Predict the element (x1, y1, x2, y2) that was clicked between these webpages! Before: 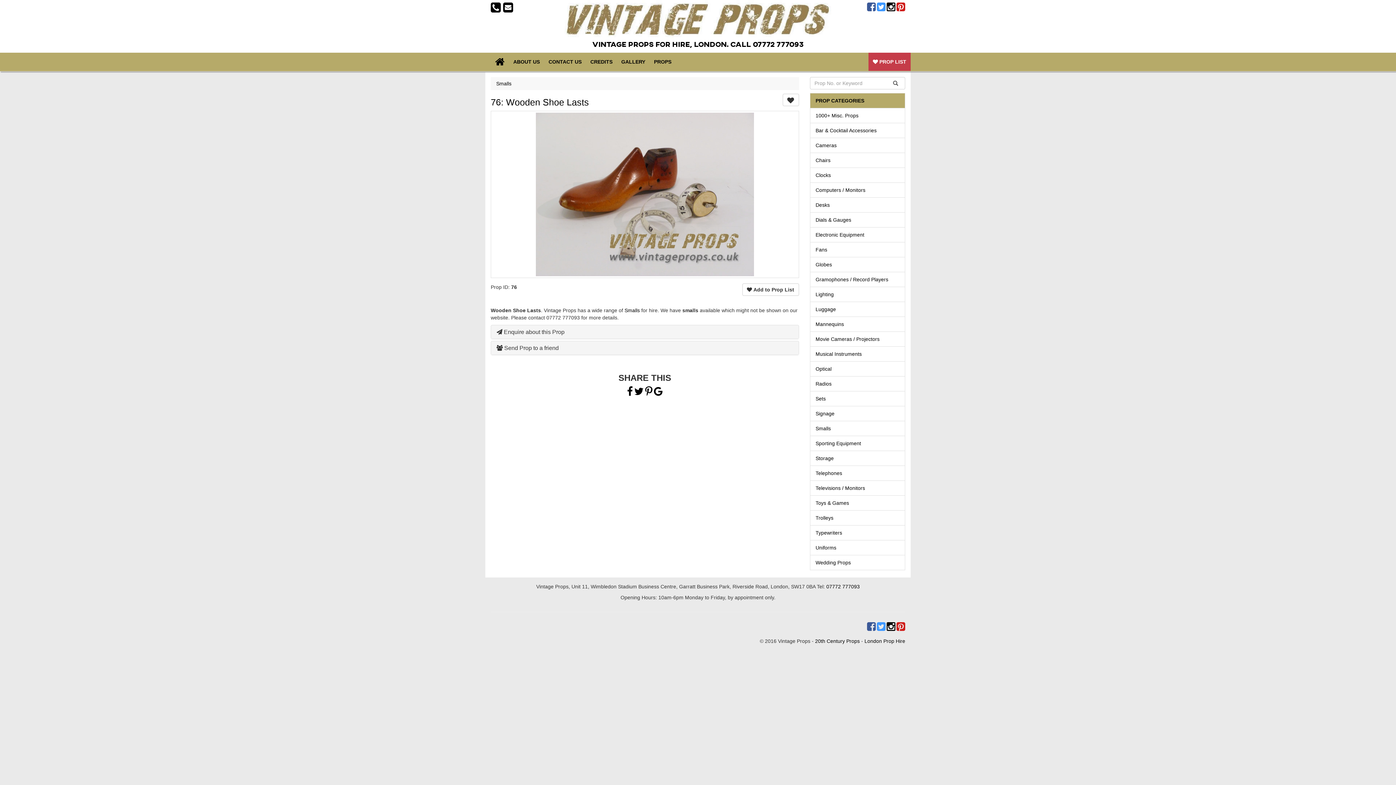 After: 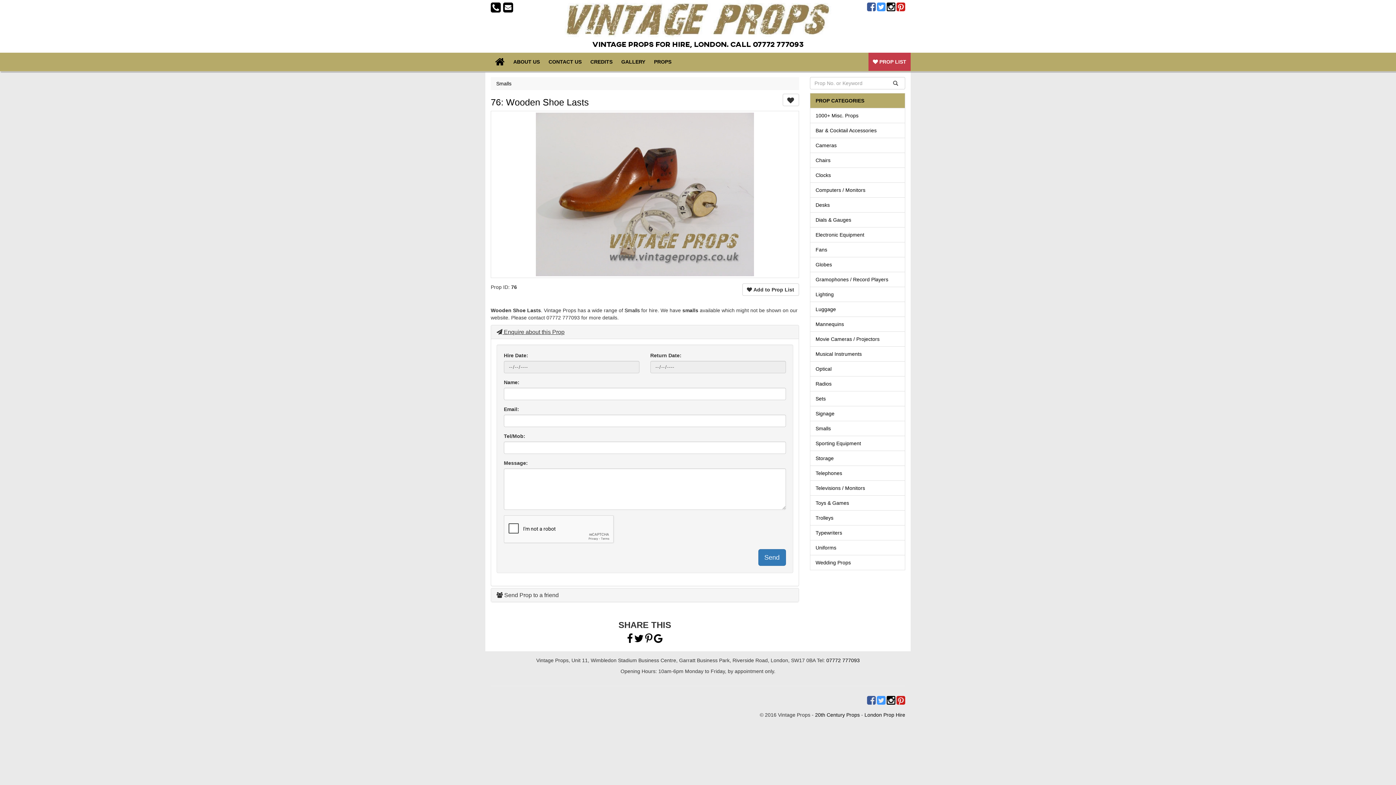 Action: label:  Enquire about this Prop bbox: (496, 329, 564, 335)